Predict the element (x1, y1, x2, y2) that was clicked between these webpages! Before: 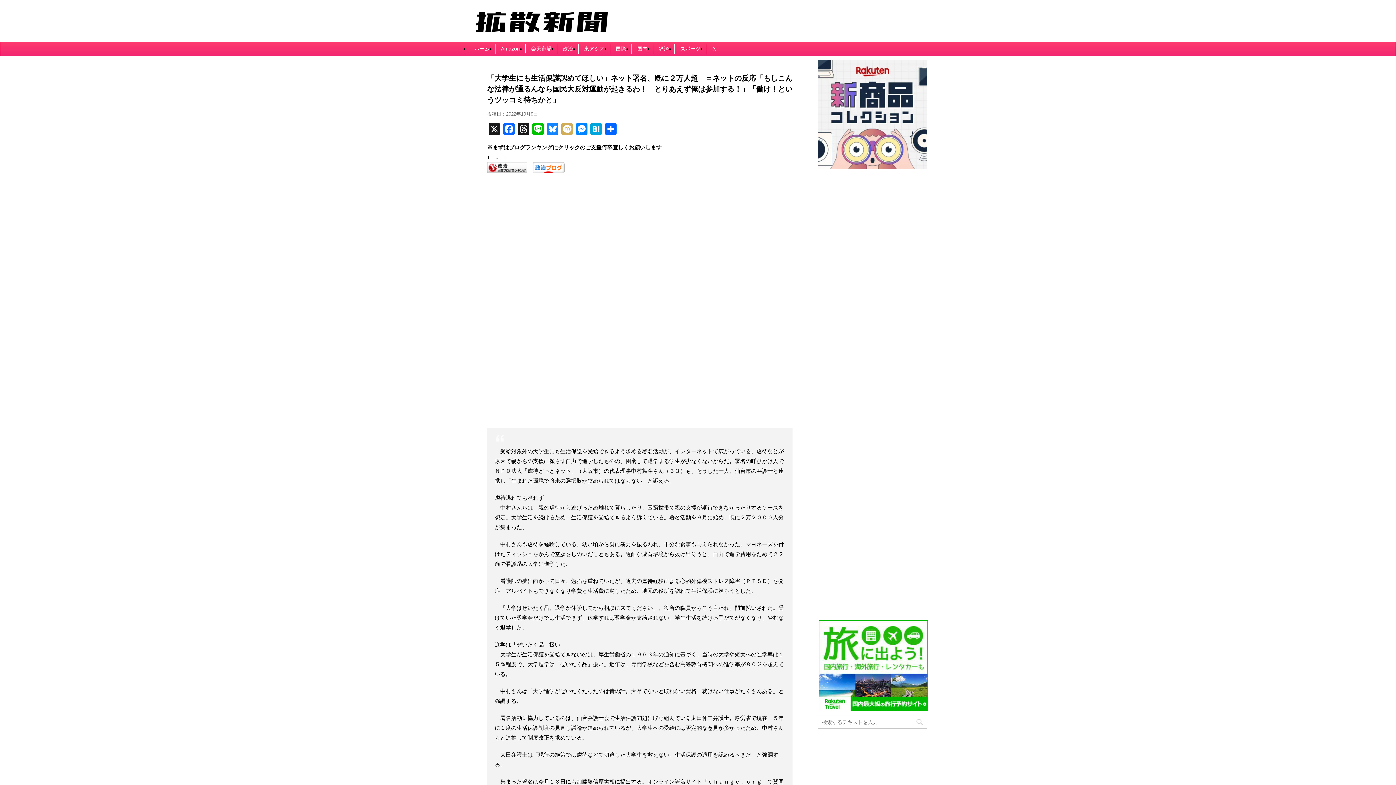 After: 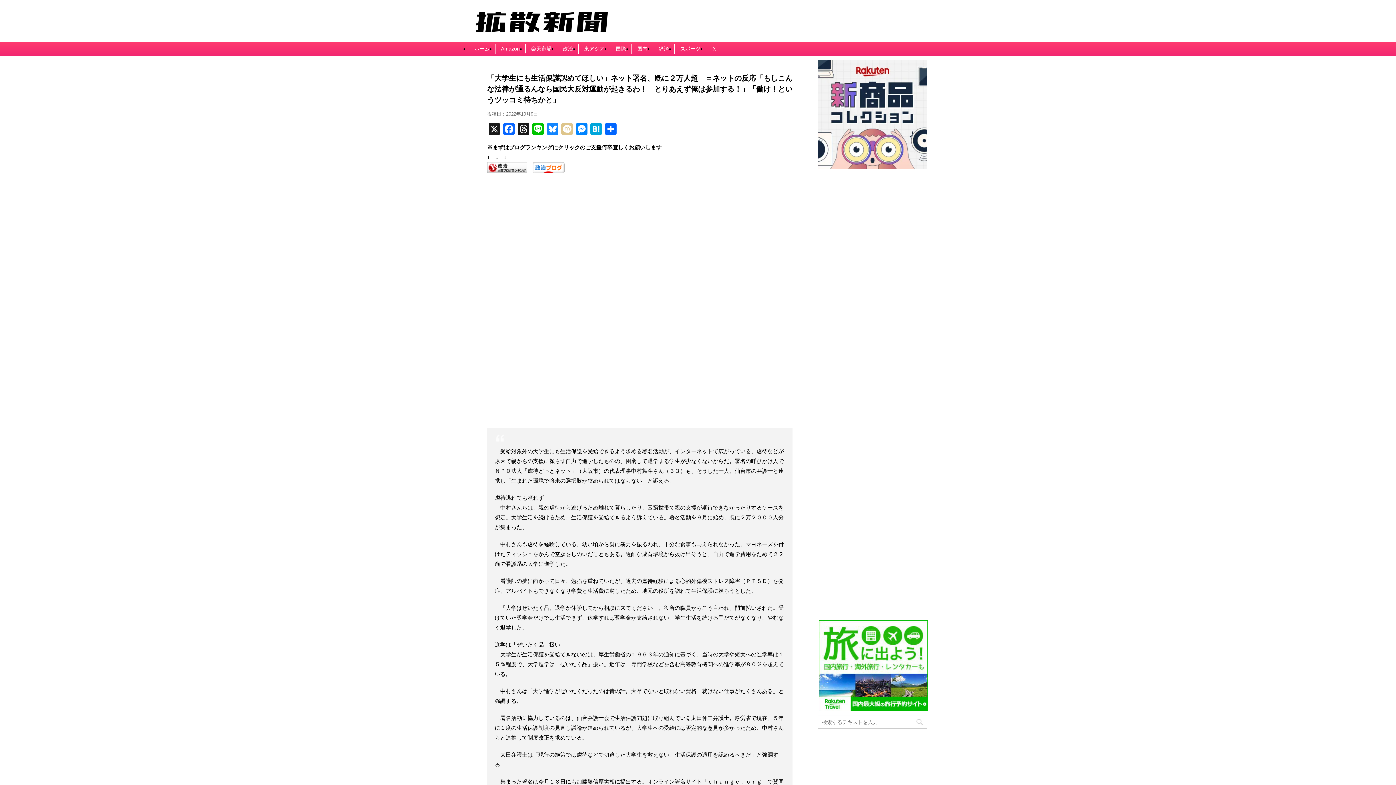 Action: label: Mixi bbox: (560, 123, 574, 136)